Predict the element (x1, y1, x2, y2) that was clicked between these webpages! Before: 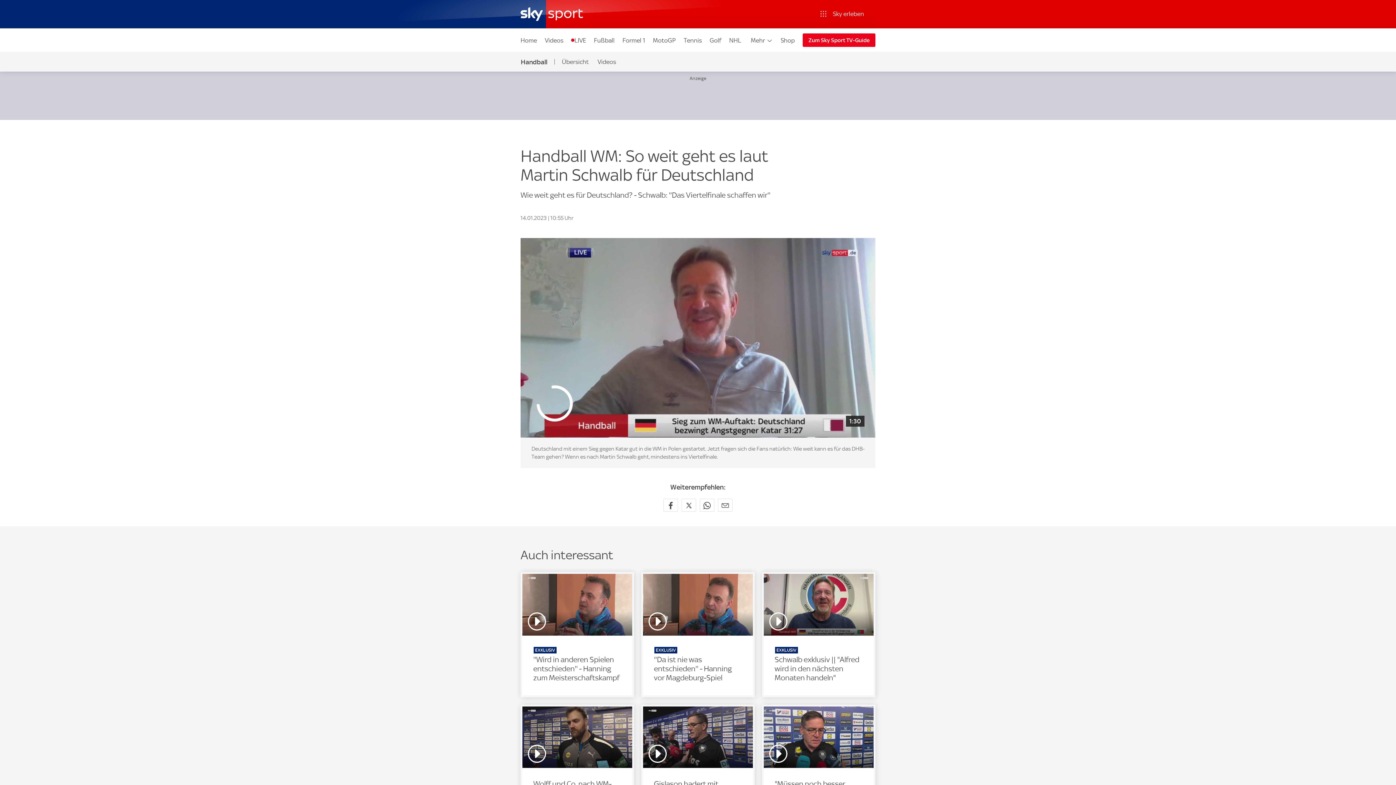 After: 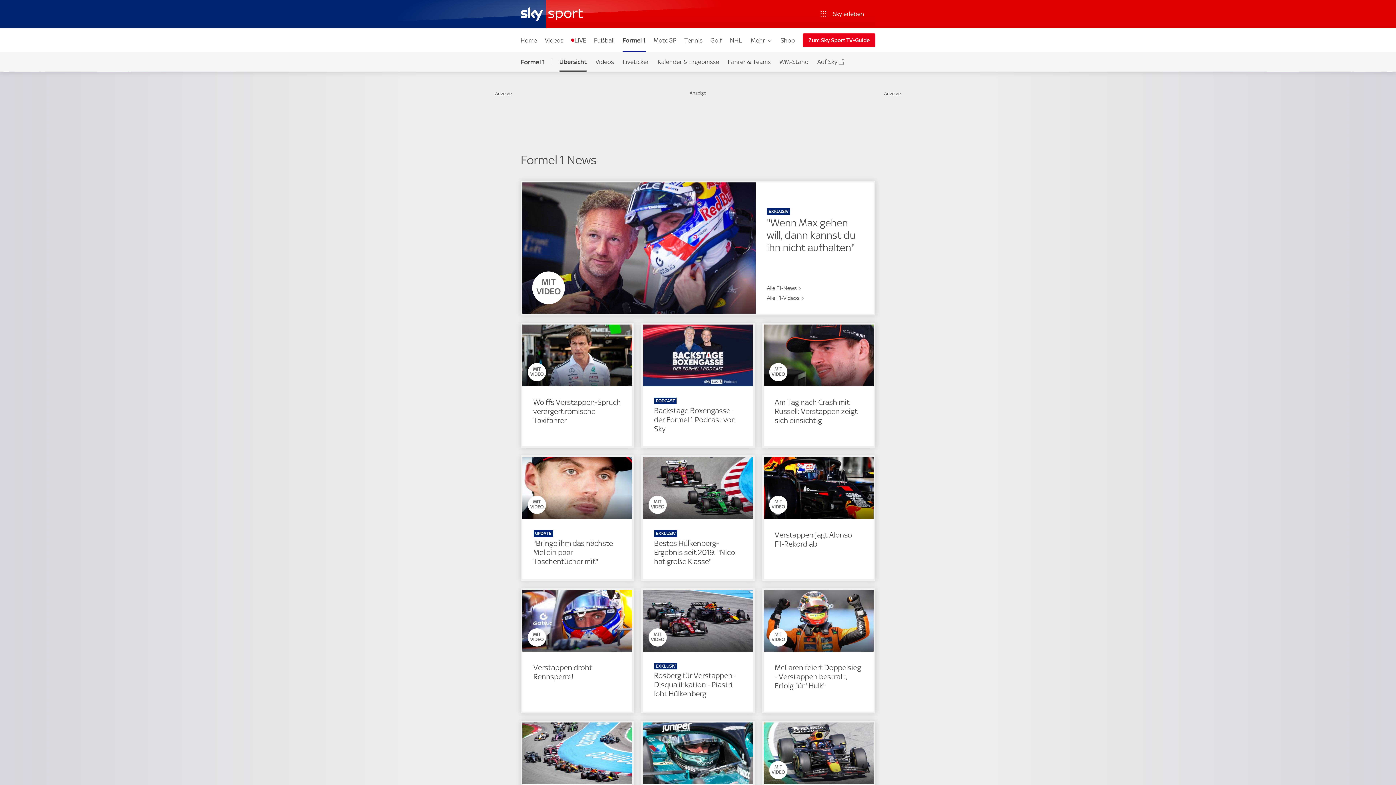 Action: label: Formel 1 bbox: (618, 28, 649, 52)